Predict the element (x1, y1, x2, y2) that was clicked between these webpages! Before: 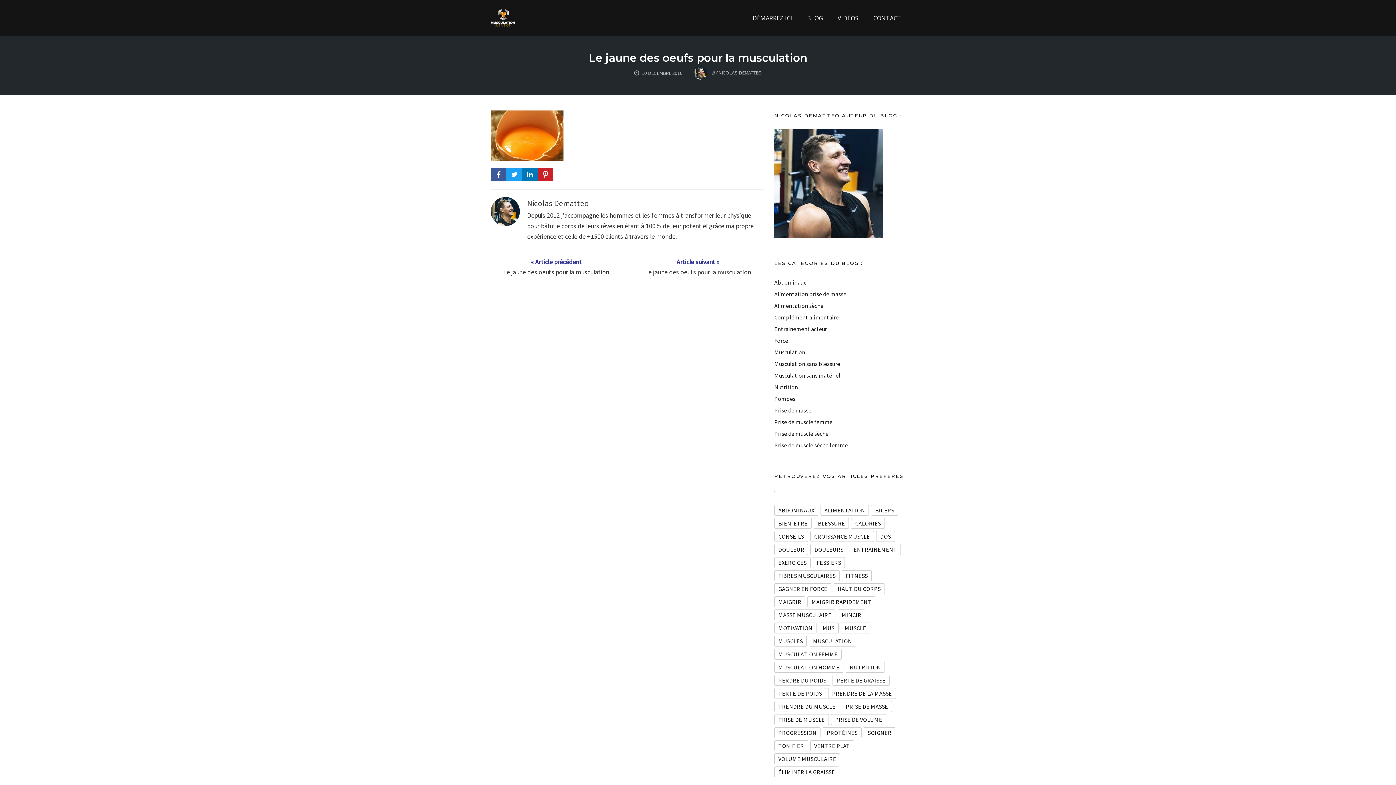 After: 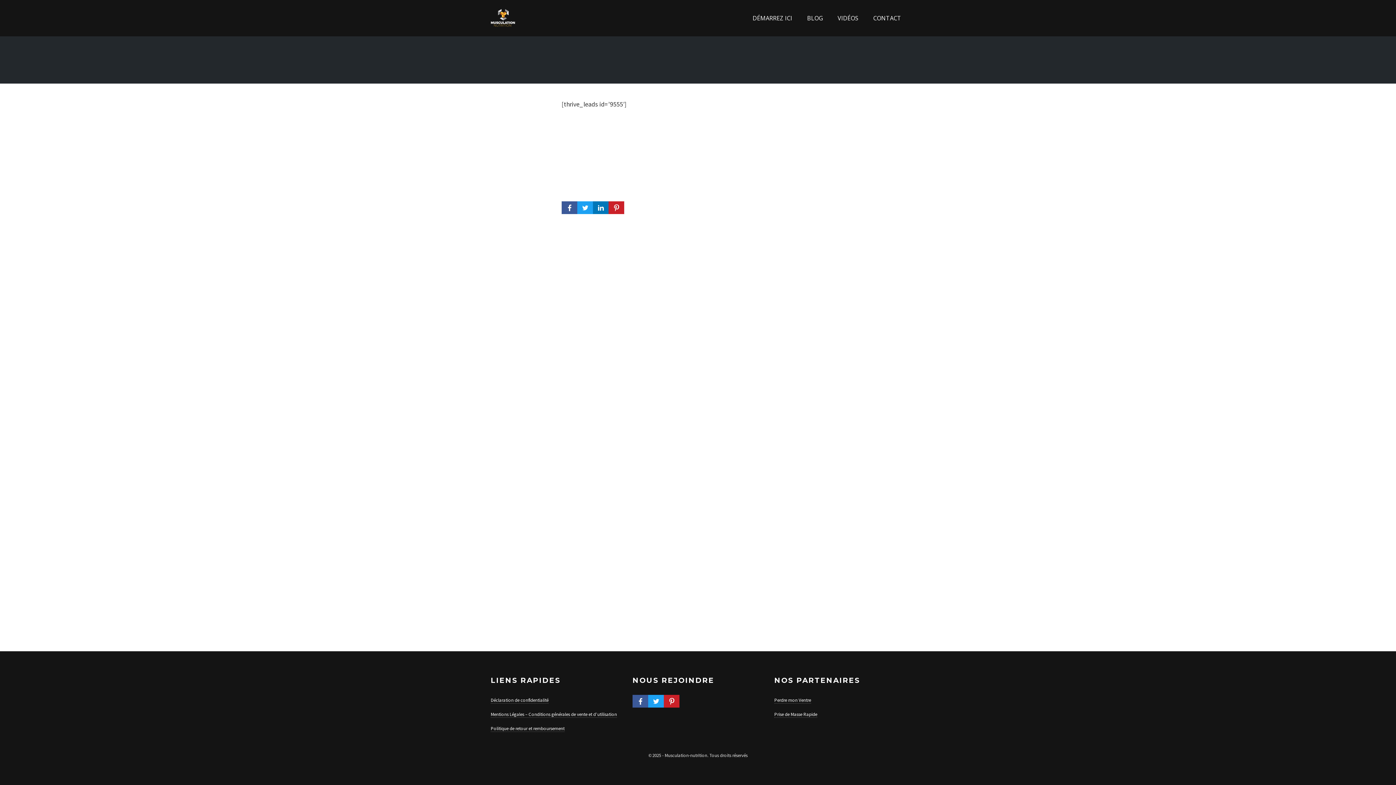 Action: label: DÉMARREZ ICI bbox: (748, 12, 796, 23)